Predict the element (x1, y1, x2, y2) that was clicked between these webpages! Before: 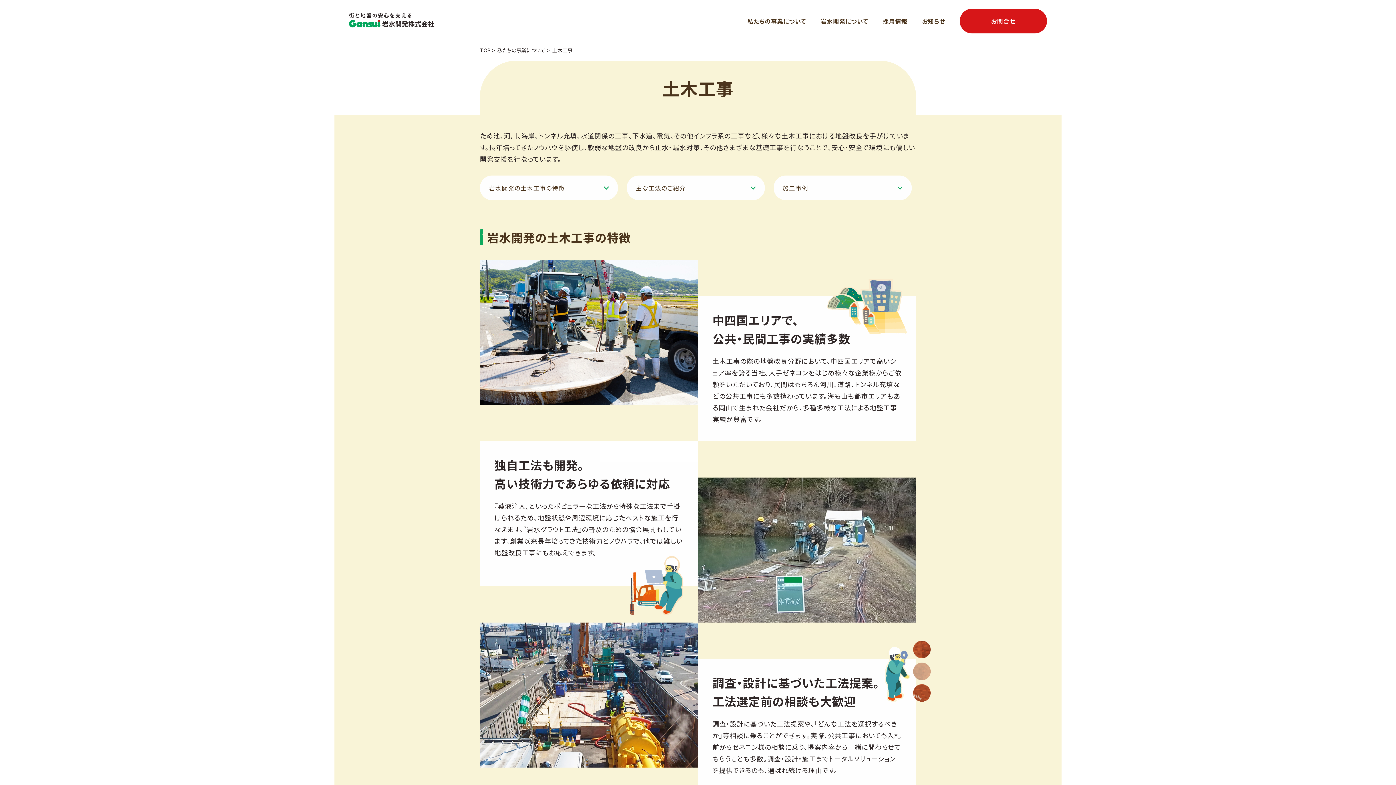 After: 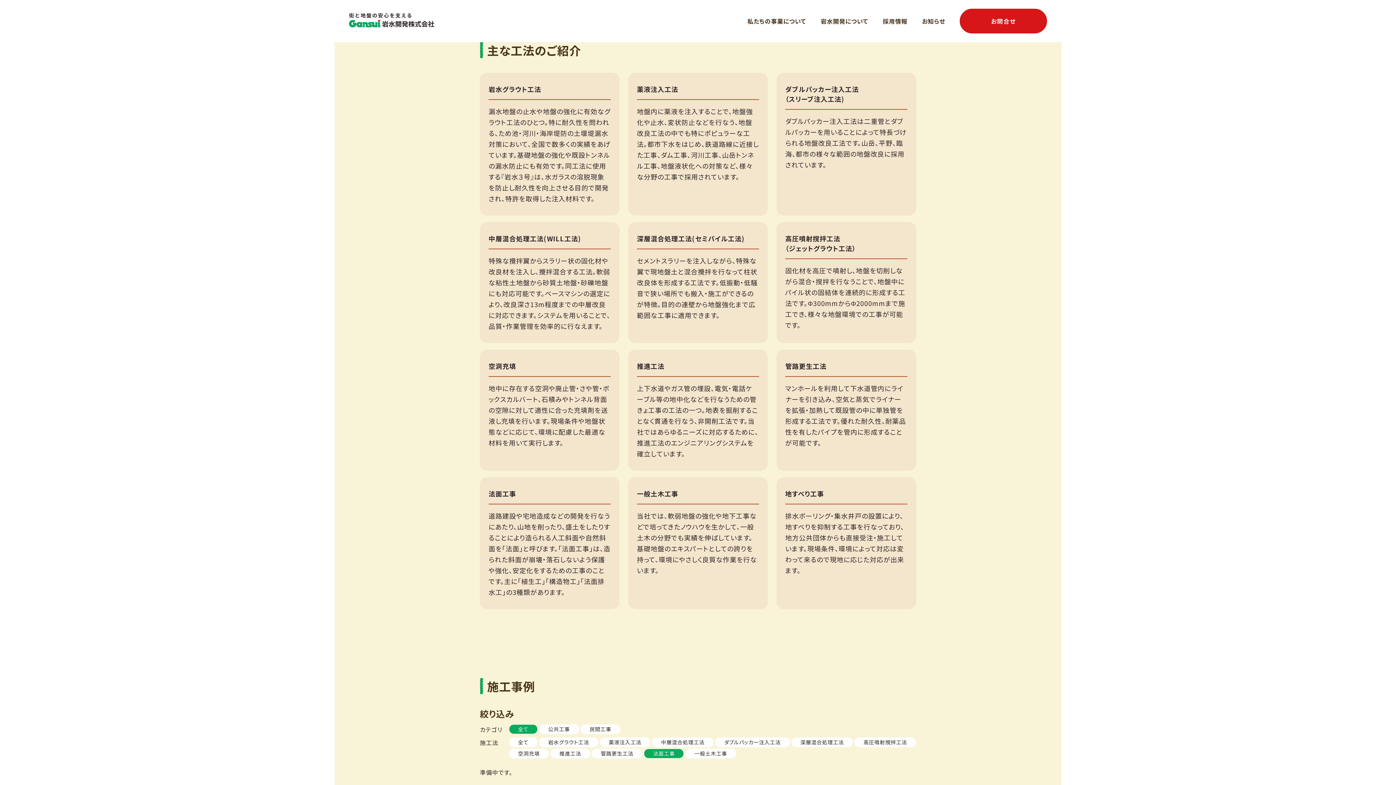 Action: label: 主な工法のご紹介 bbox: (626, 175, 765, 200)